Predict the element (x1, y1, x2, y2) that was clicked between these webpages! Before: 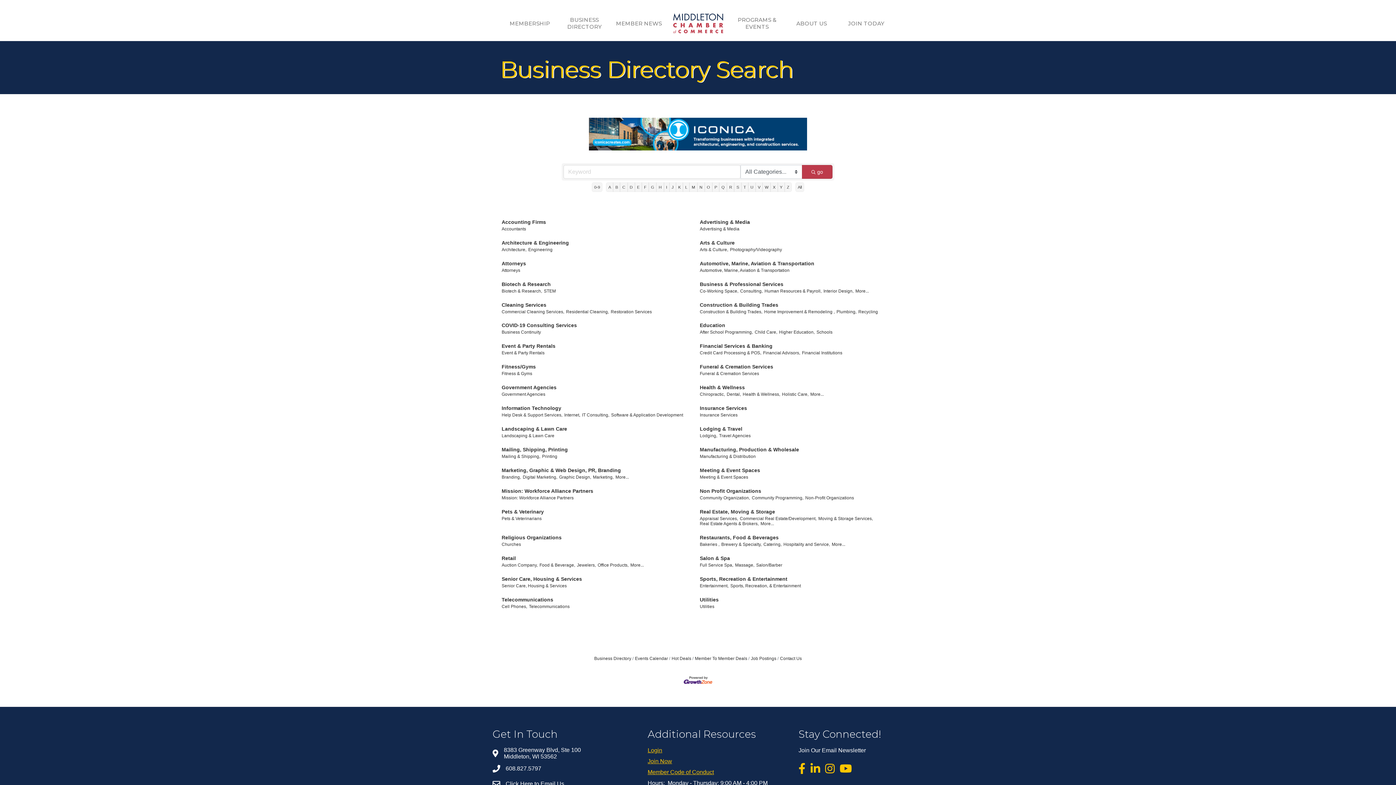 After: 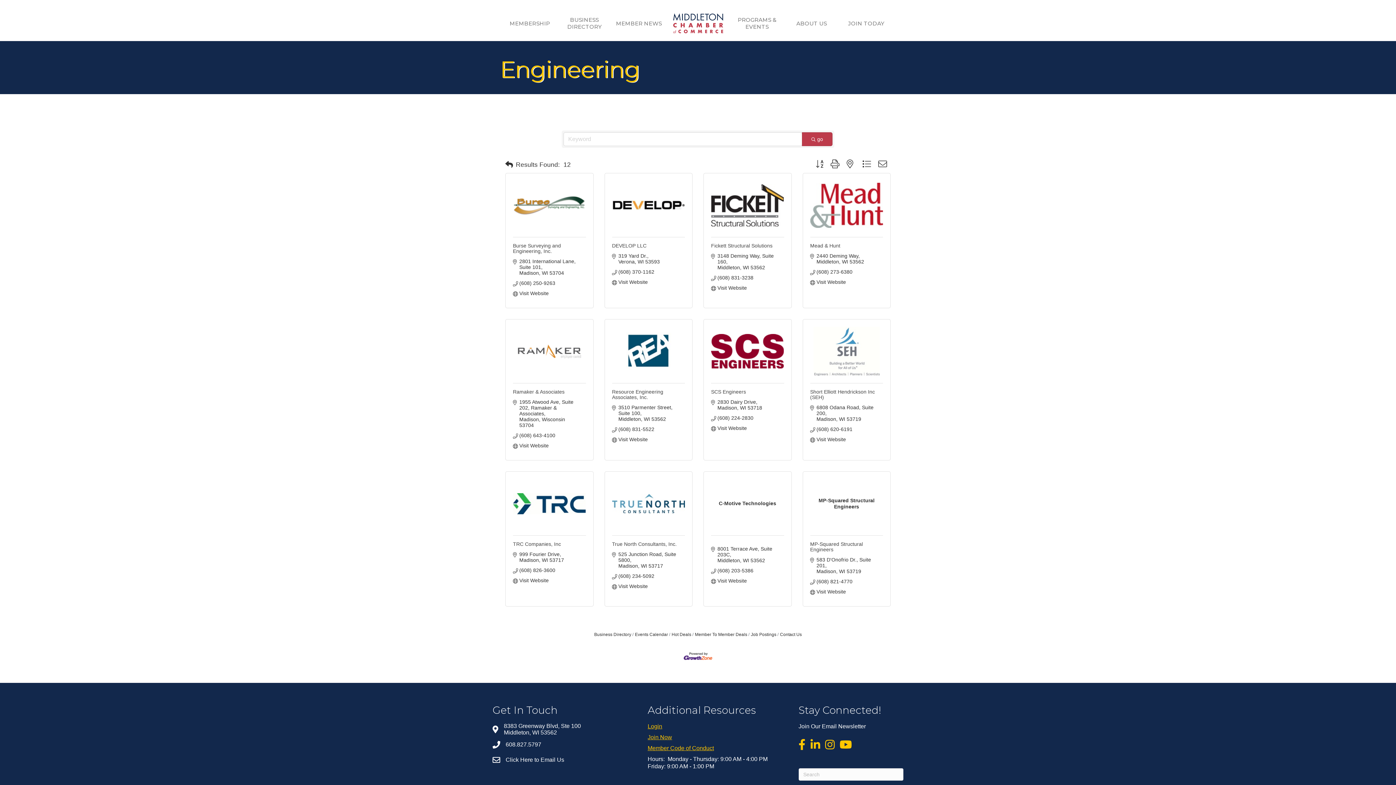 Action: label: Engineering bbox: (528, 247, 552, 252)